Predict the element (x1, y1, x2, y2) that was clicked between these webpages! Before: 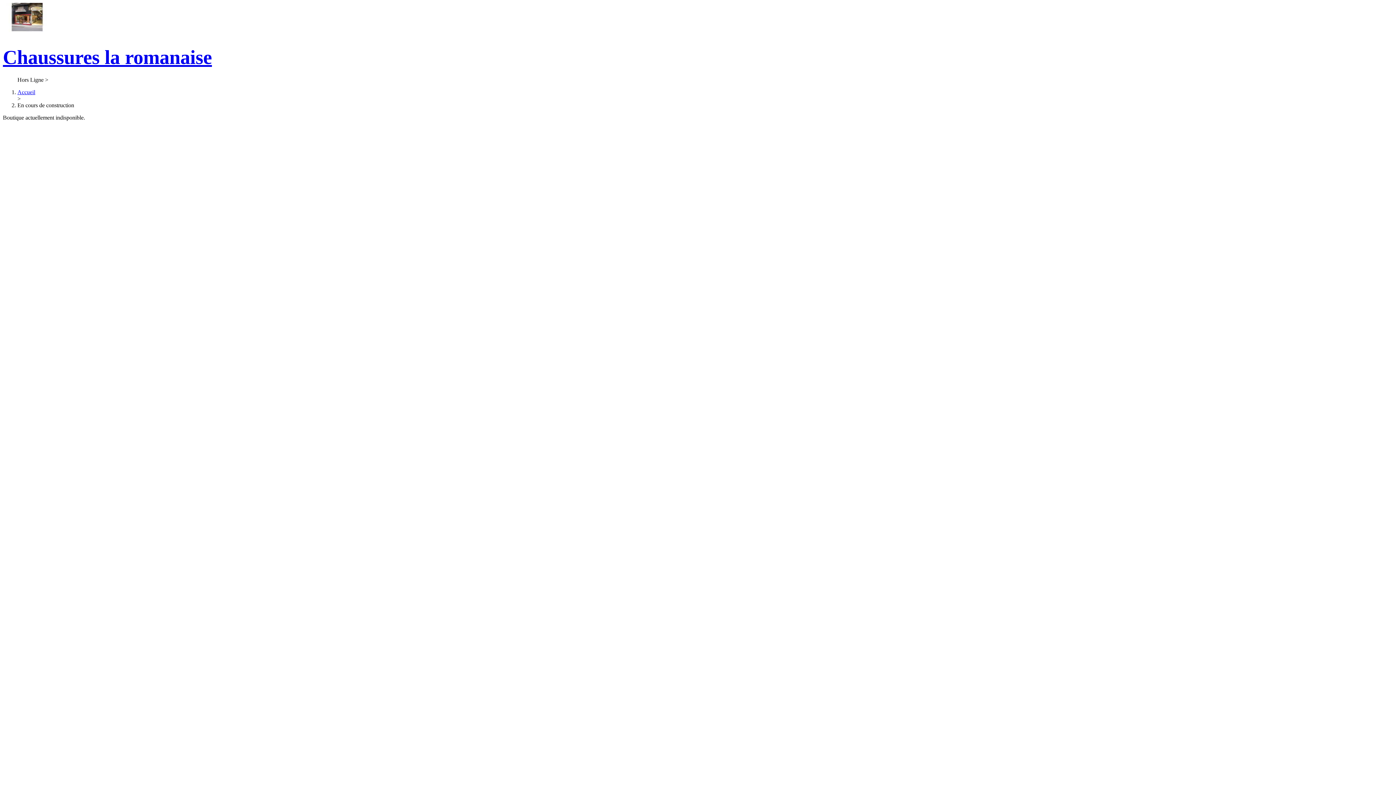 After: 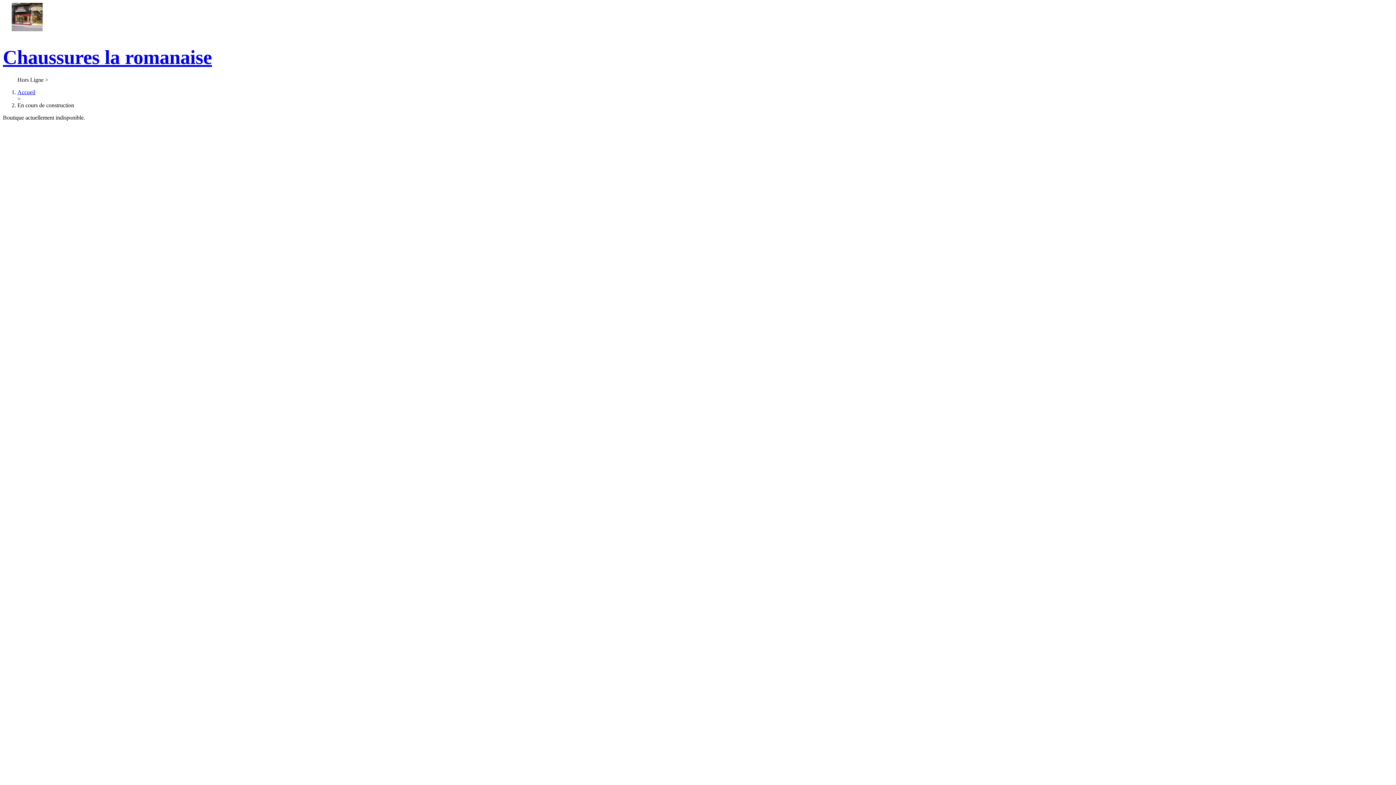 Action: bbox: (2, 53, 212, 66) label: Chaussures la romanaise